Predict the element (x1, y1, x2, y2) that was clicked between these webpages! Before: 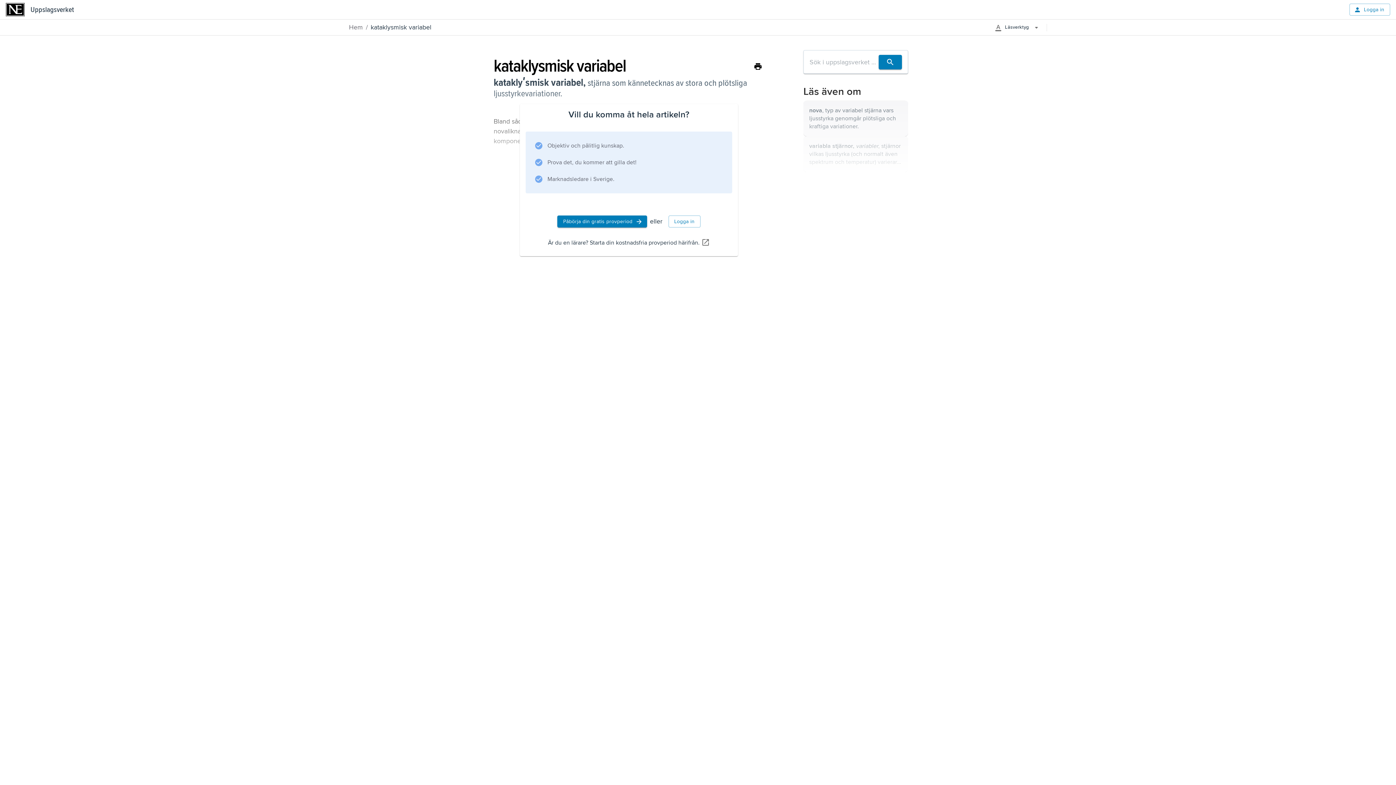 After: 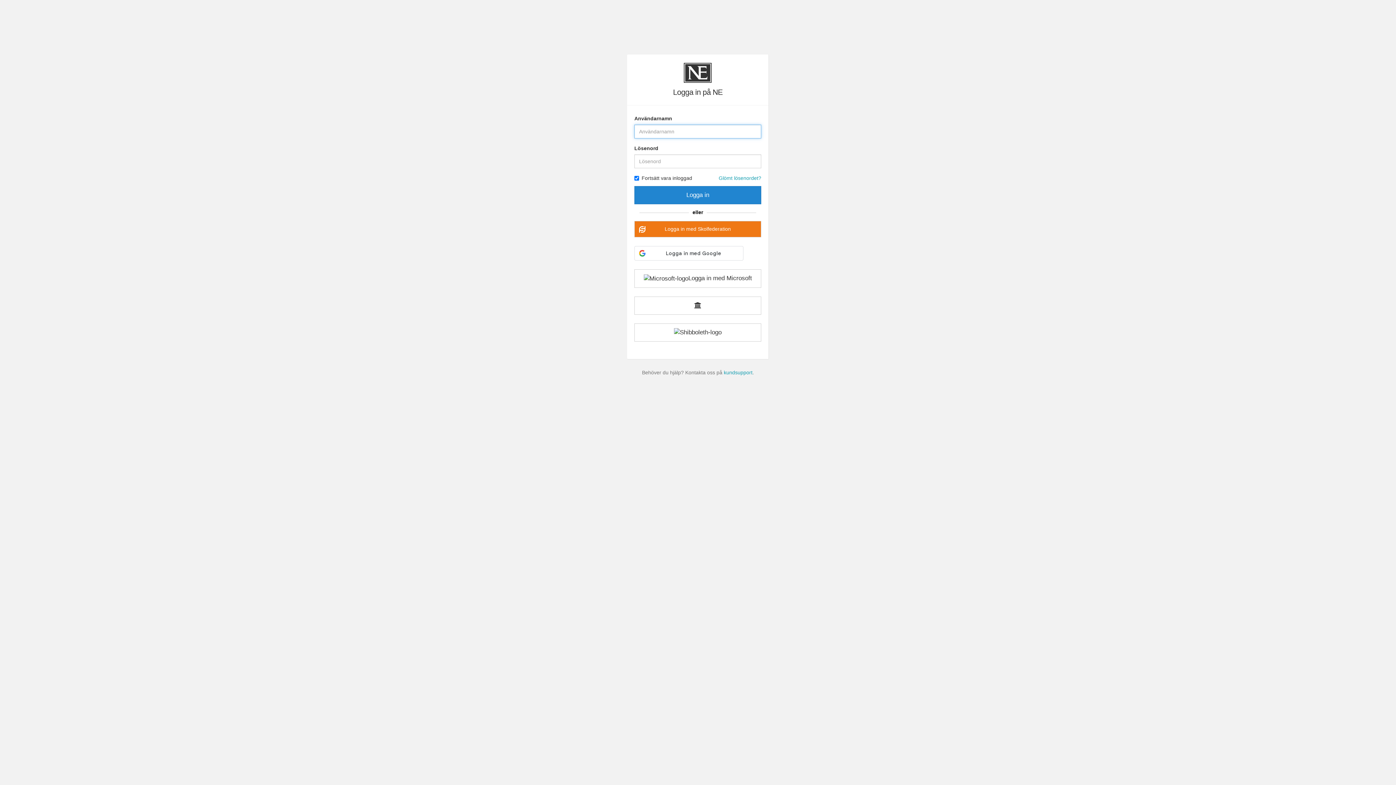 Action: bbox: (1349, 3, 1390, 15) label: Logga in